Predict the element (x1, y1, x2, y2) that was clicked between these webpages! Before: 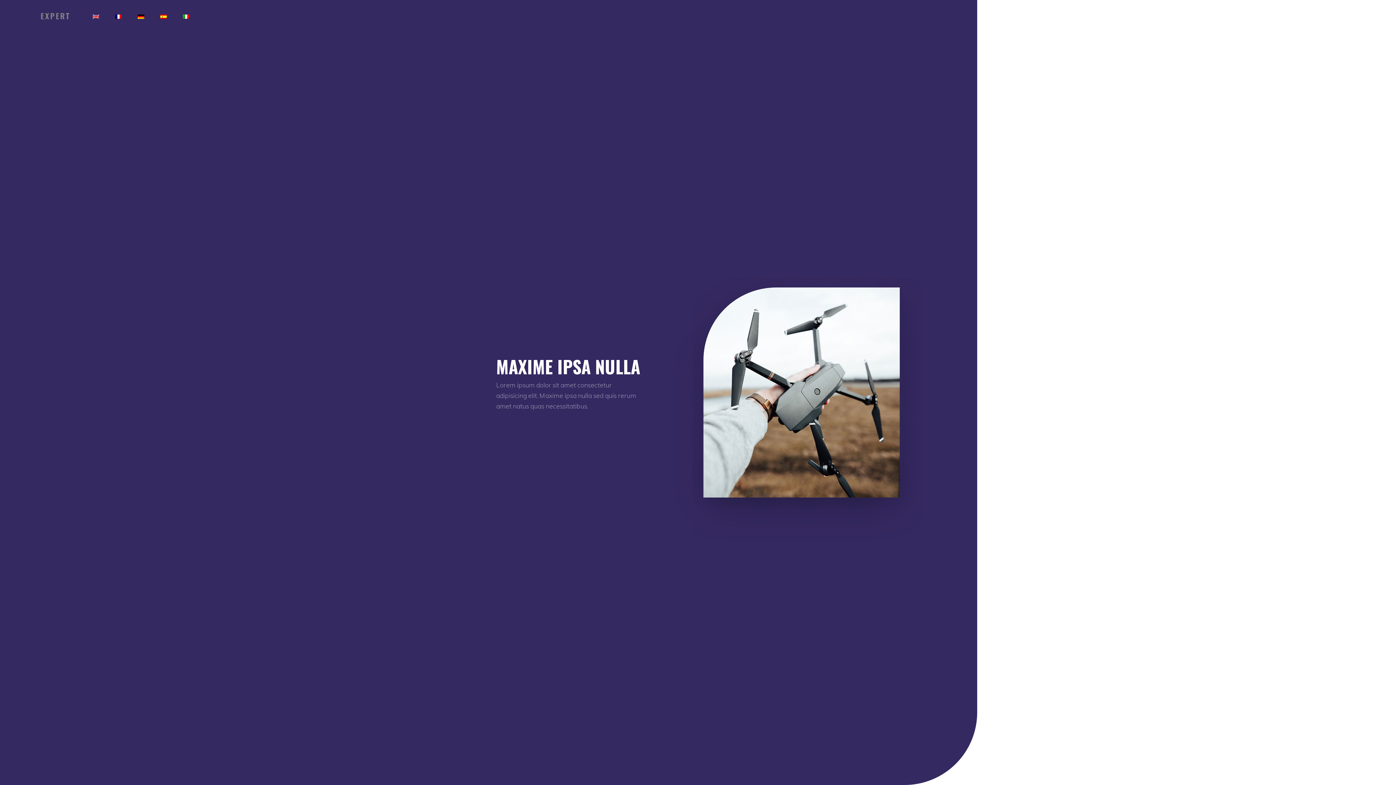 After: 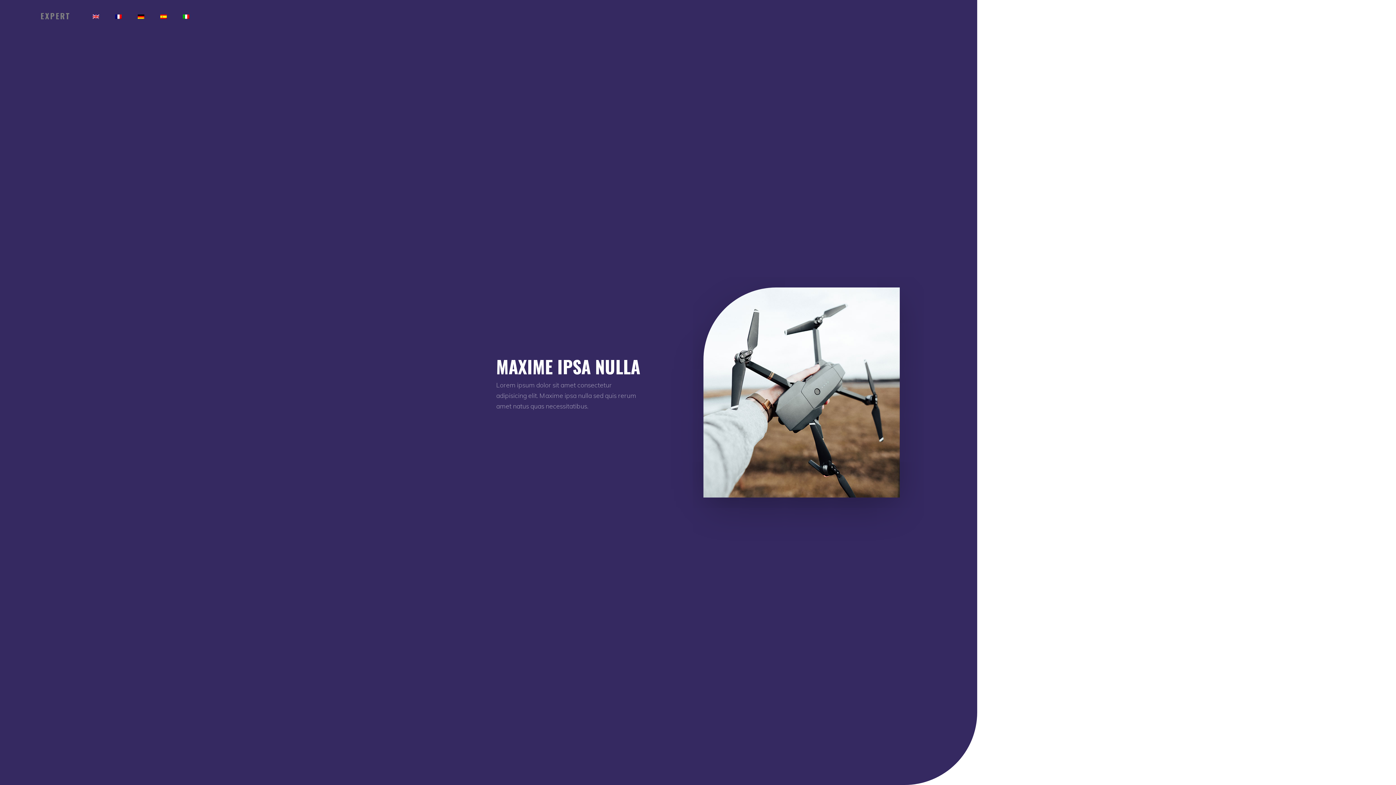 Action: bbox: (130, 8, 151, 22)